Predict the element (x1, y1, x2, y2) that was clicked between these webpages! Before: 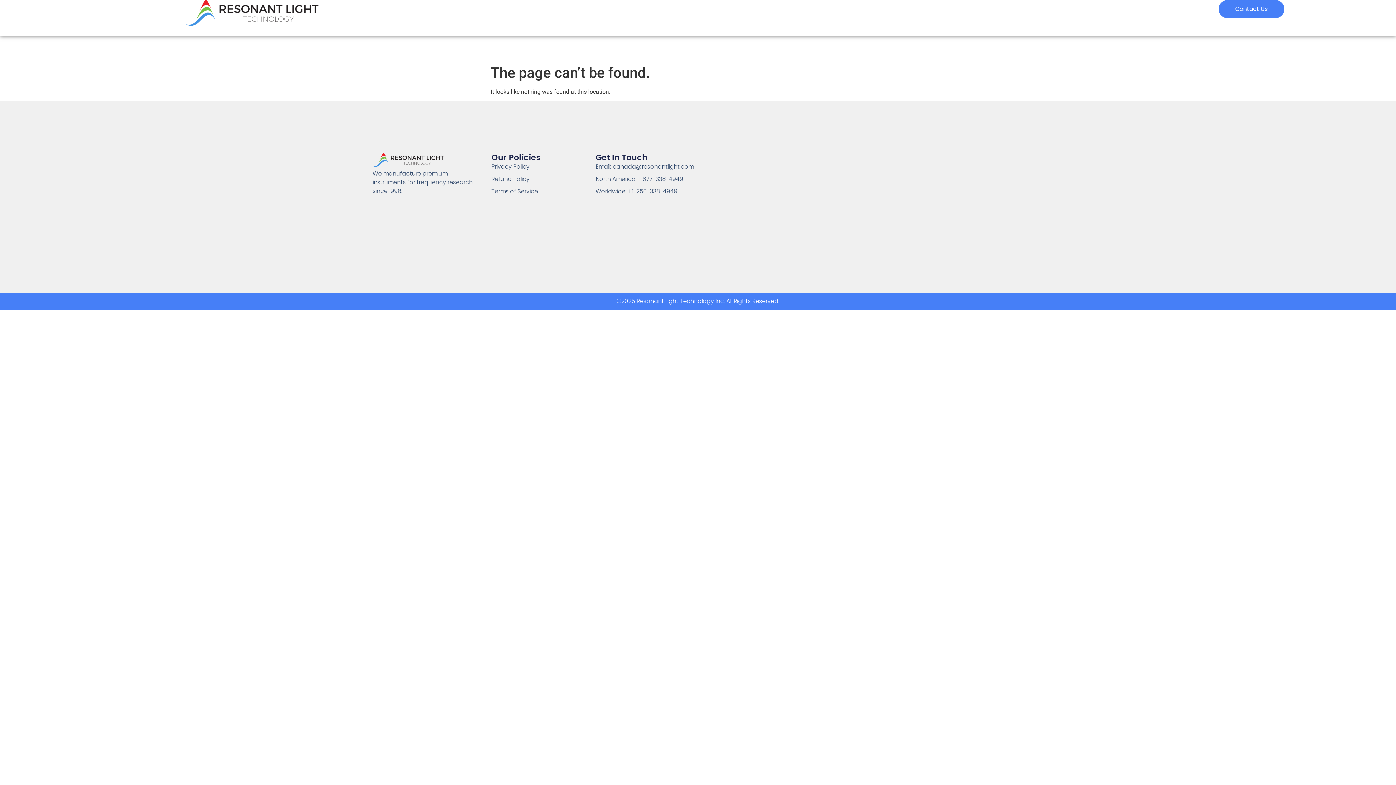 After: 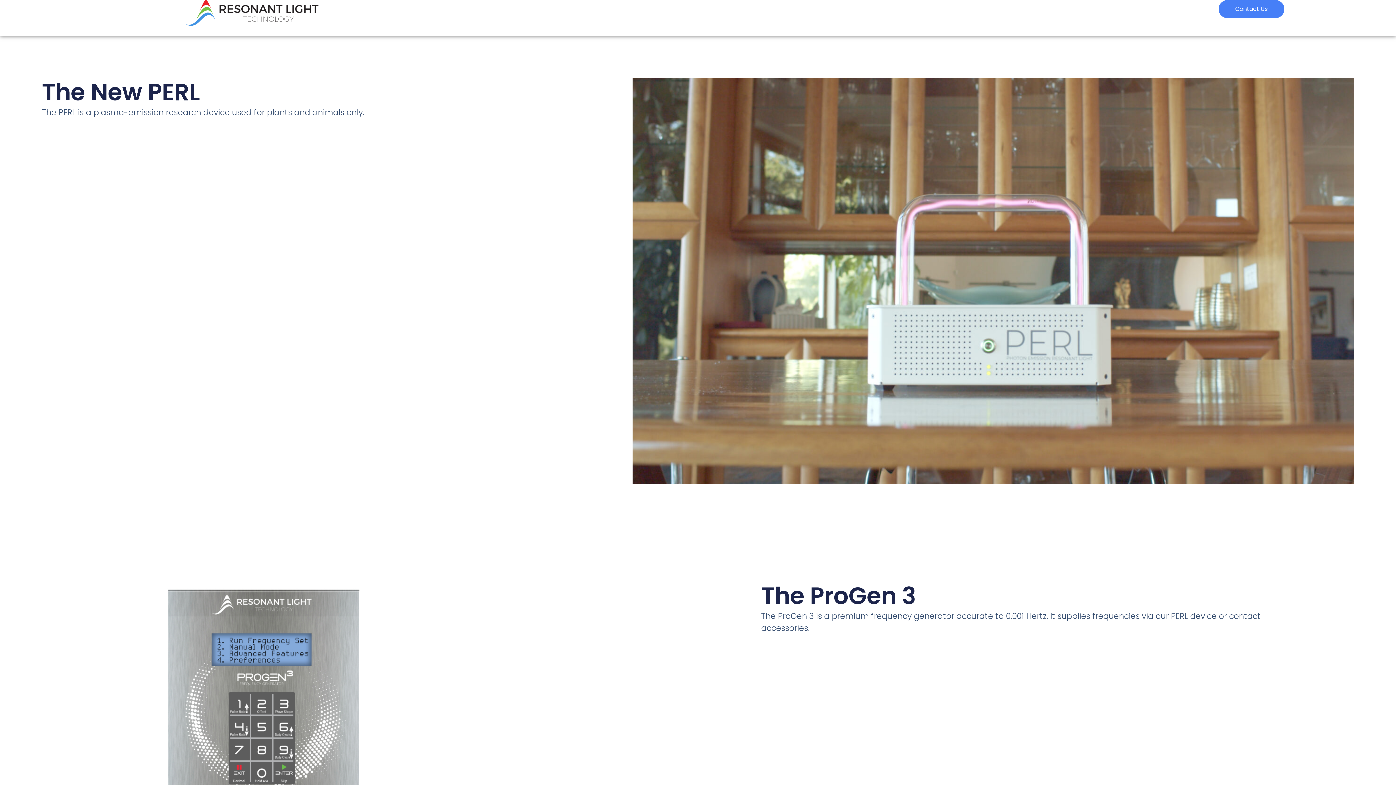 Action: bbox: (111, 0, 392, 25)